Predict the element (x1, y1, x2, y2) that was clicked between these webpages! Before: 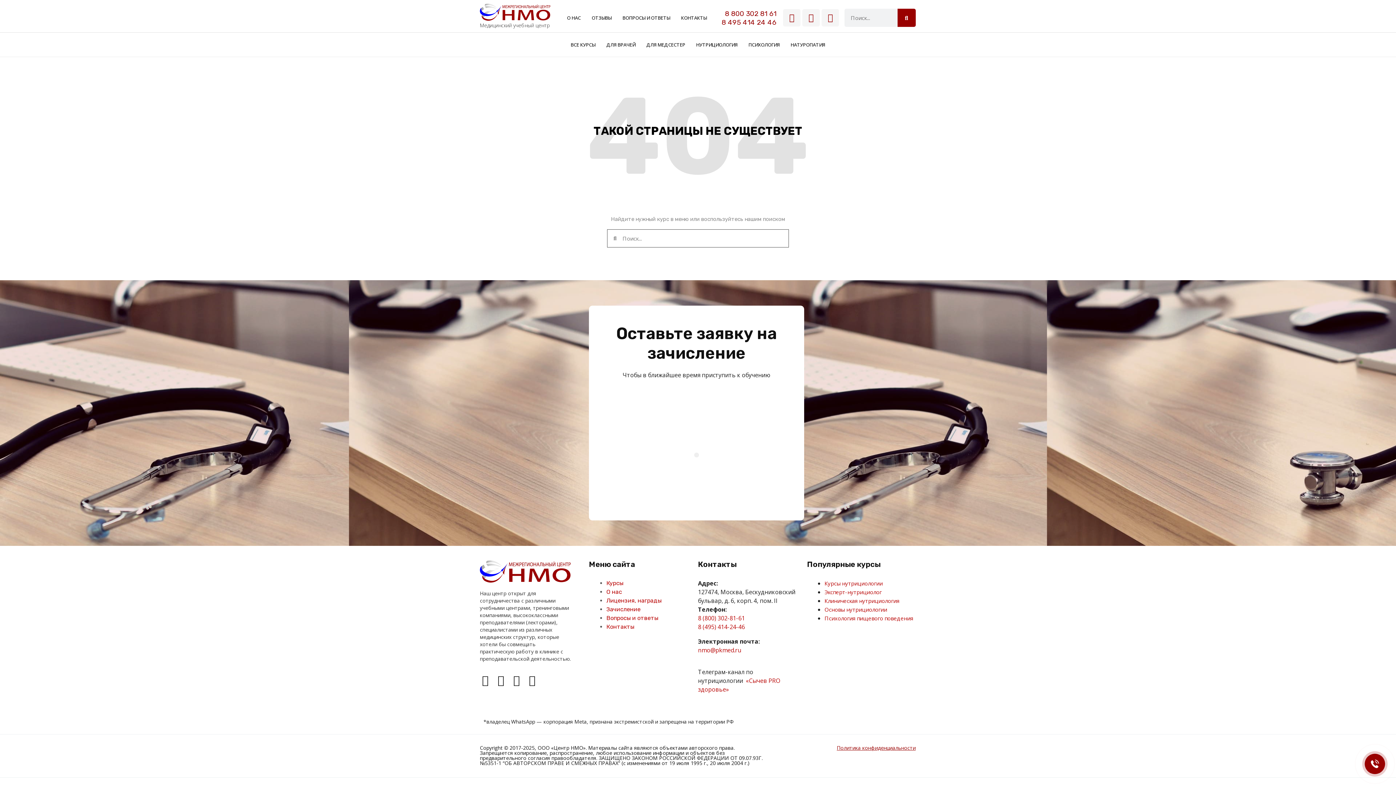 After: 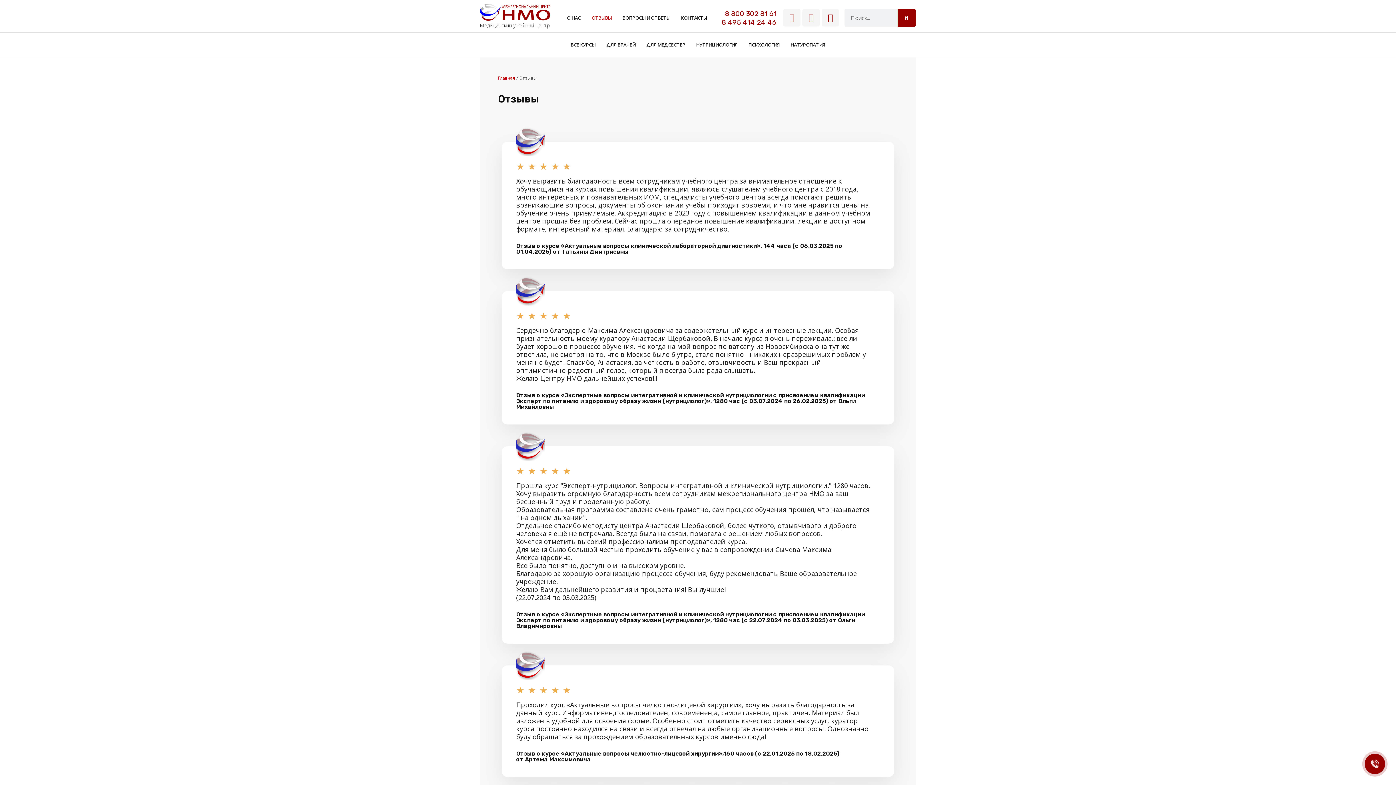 Action: label: ОТЗЫВЫ bbox: (586, 9, 617, 26)